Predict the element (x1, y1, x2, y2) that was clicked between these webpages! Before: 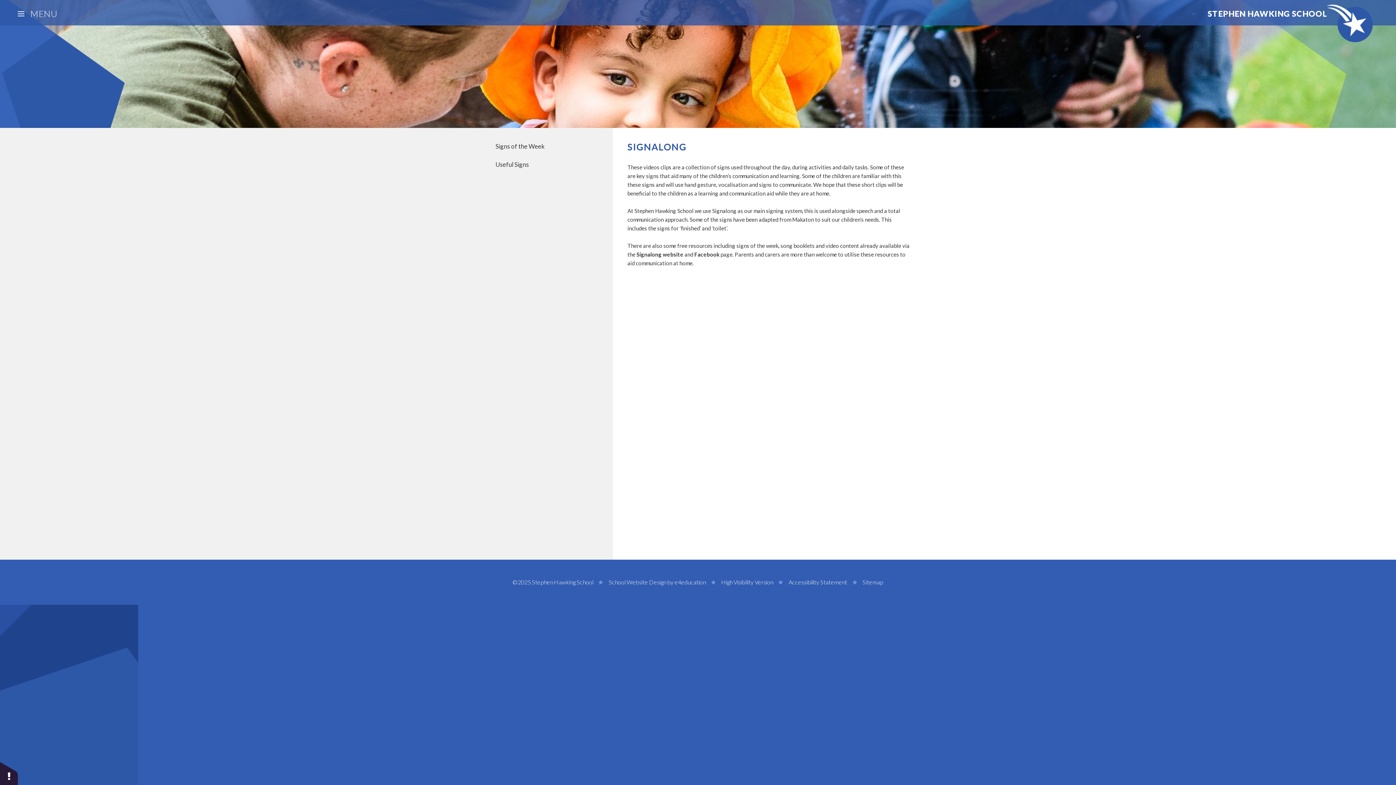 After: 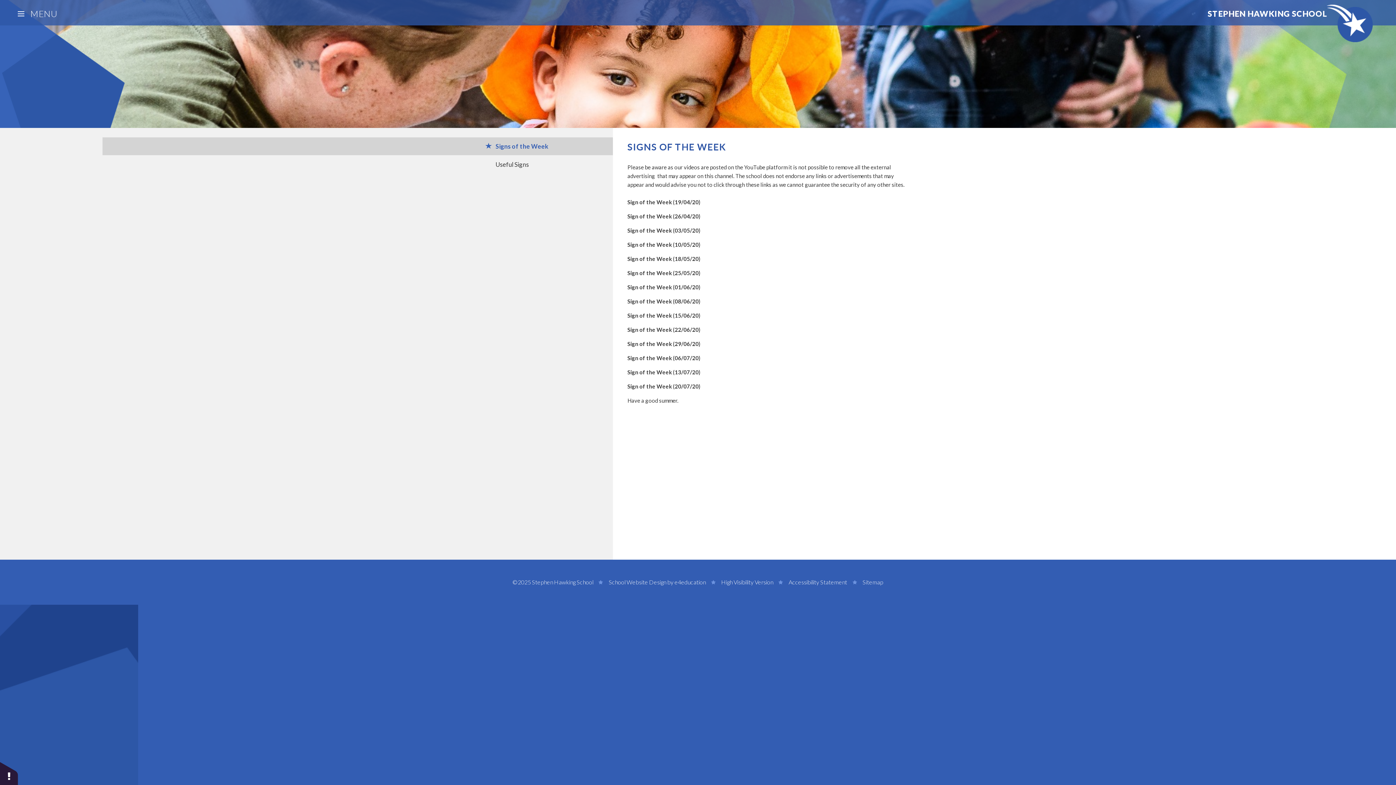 Action: label: Signs of the Week bbox: (485, 137, 613, 155)